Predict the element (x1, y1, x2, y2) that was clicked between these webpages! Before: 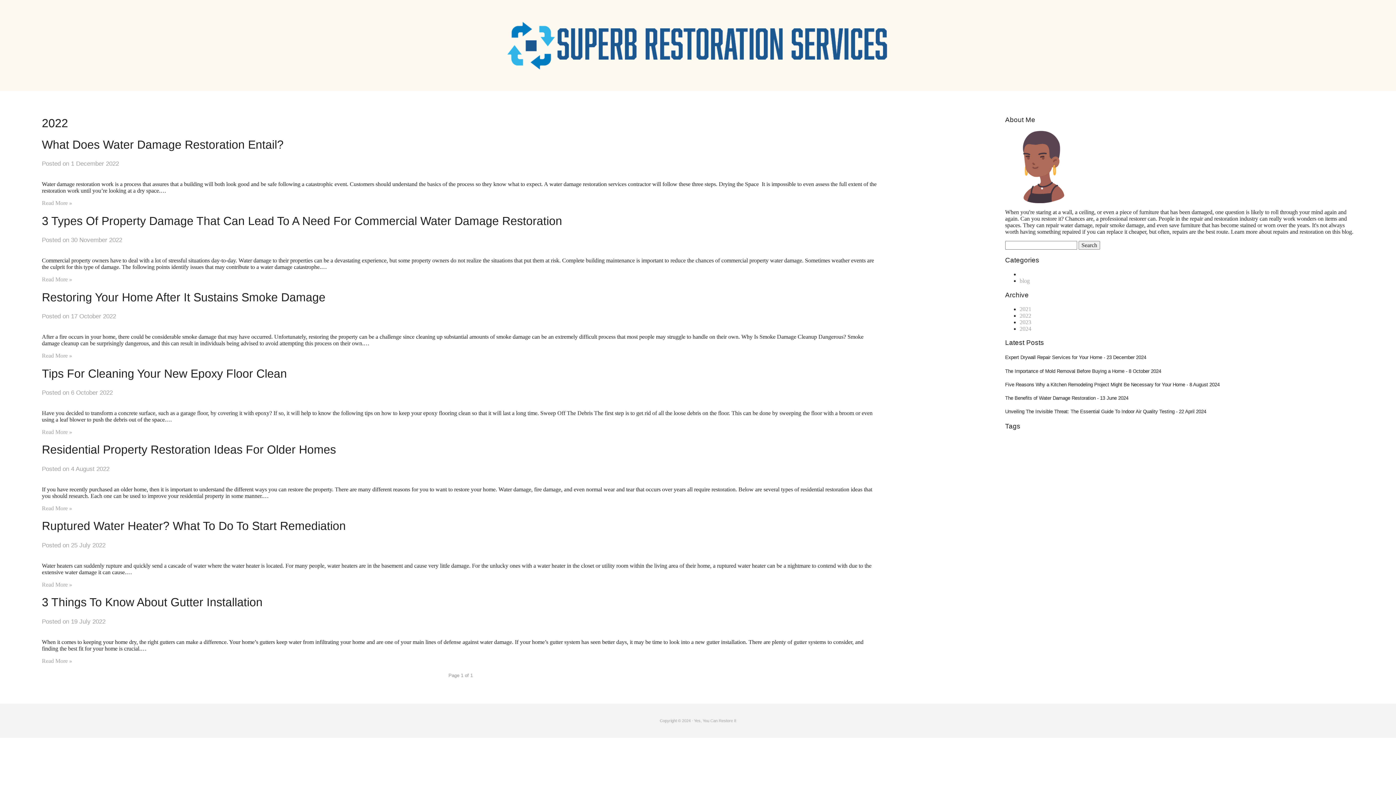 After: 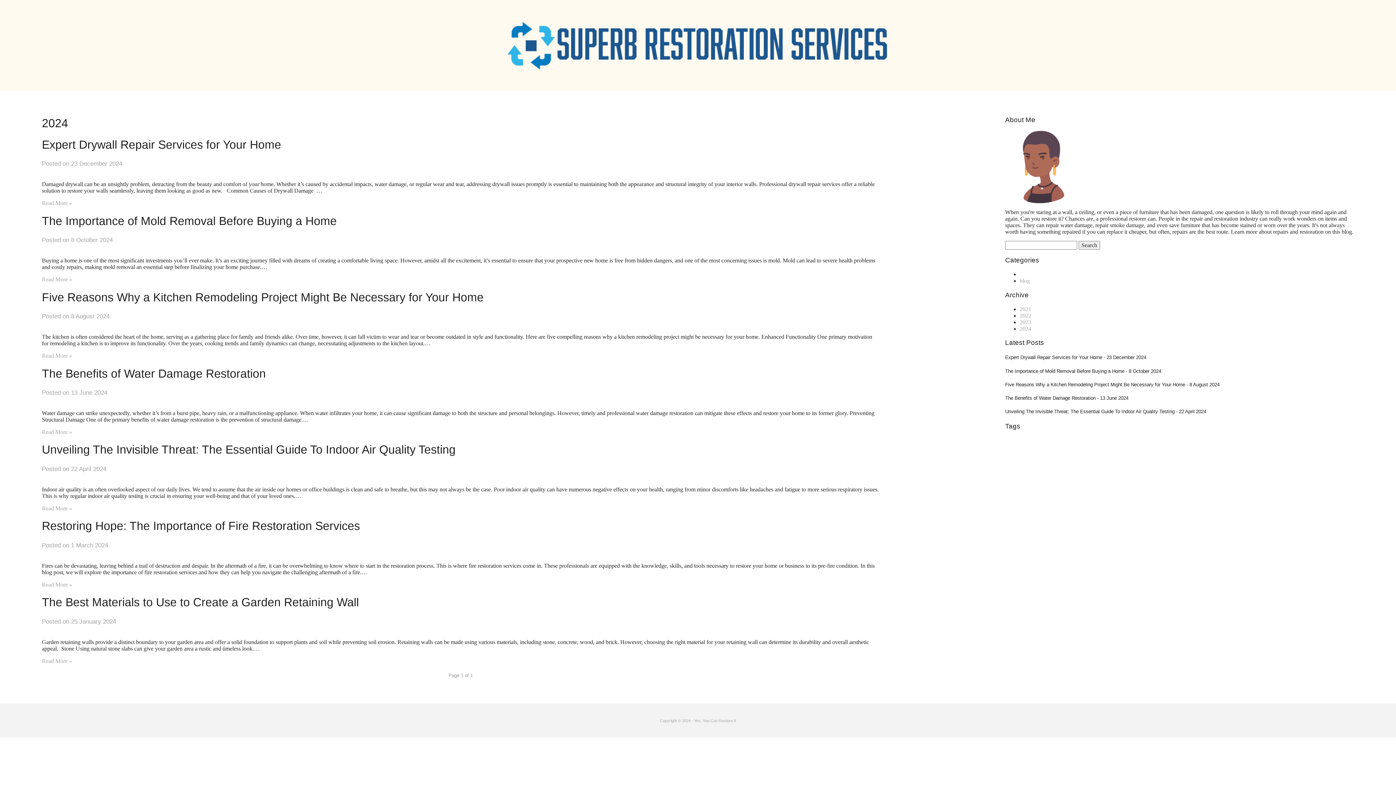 Action: bbox: (1019, 325, 1031, 331) label: 2024